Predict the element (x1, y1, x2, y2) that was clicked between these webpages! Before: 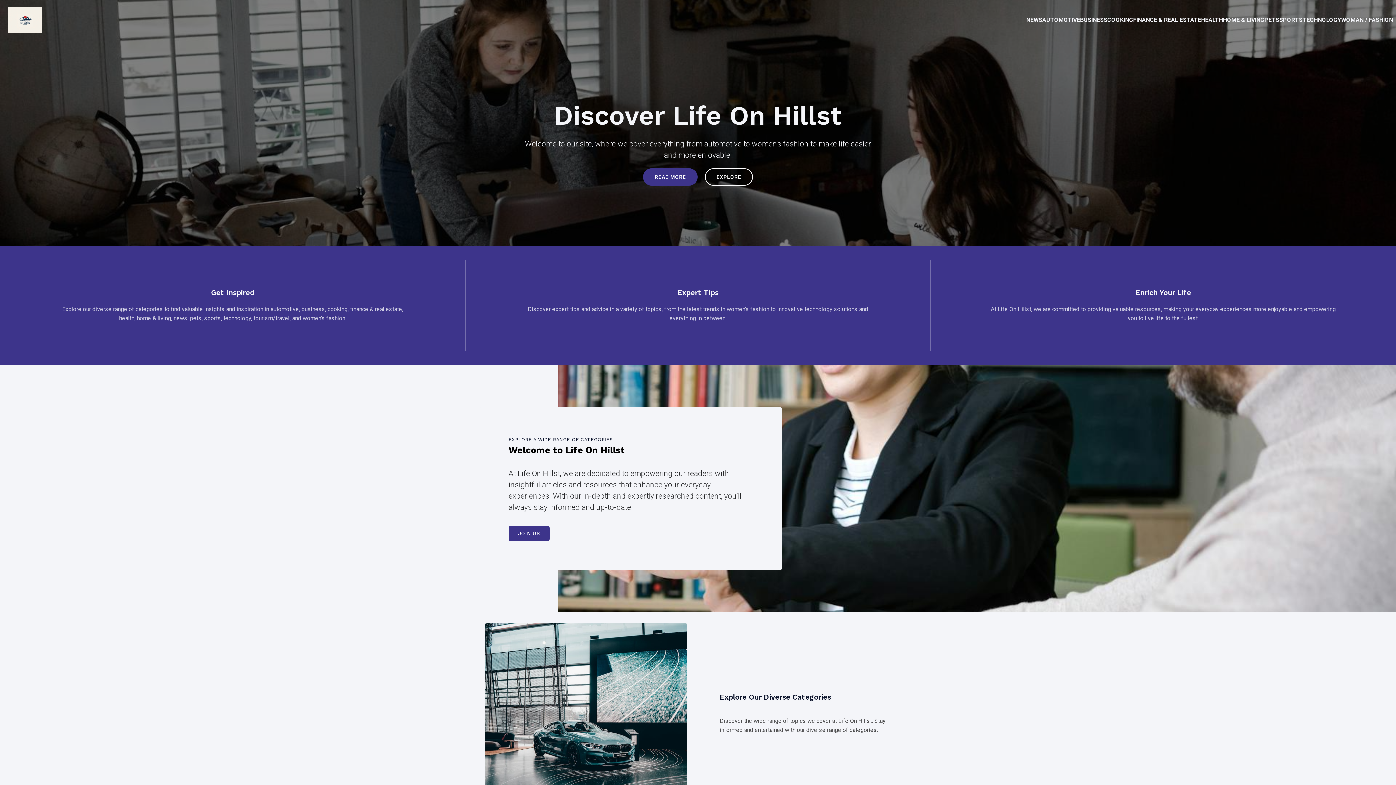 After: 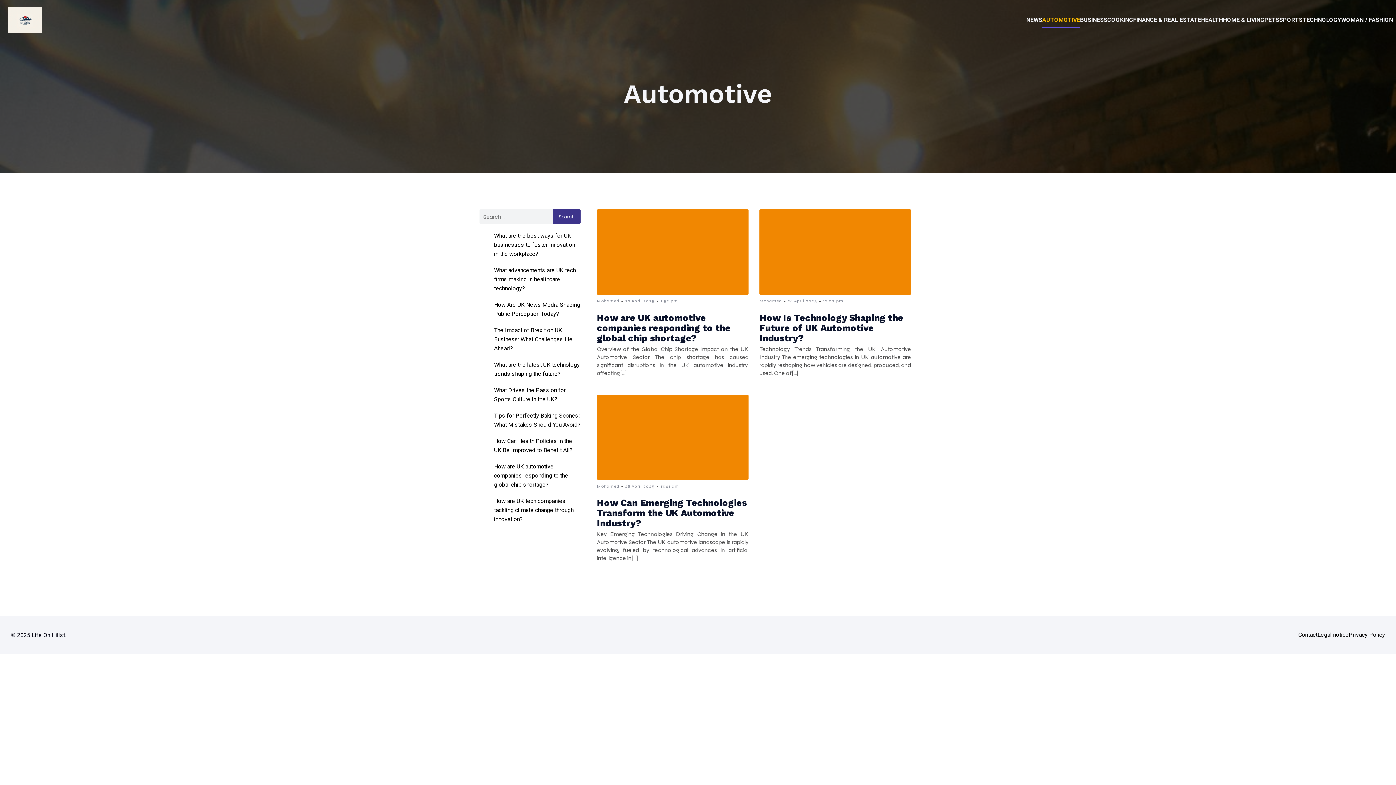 Action: bbox: (1042, 11, 1080, 27) label: AUTOMOTIVE